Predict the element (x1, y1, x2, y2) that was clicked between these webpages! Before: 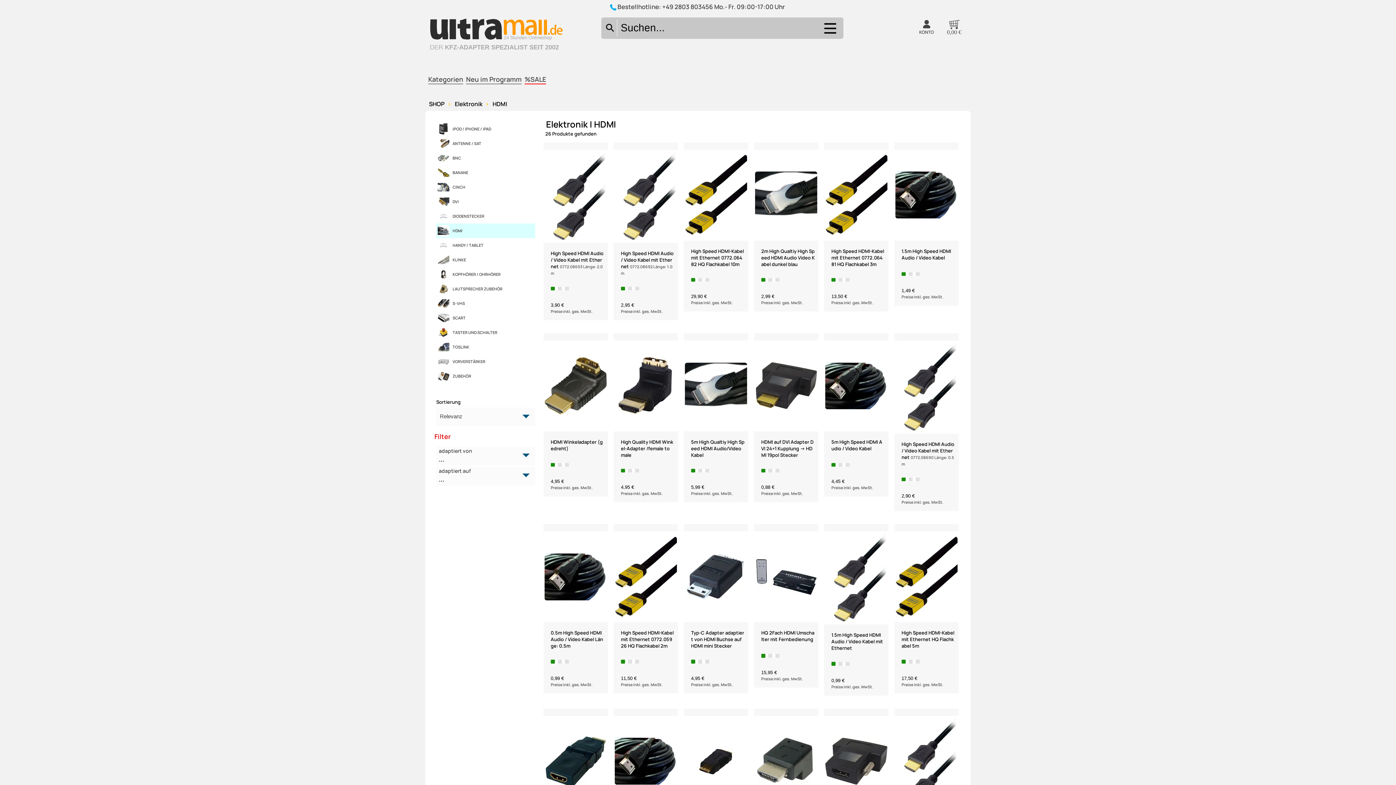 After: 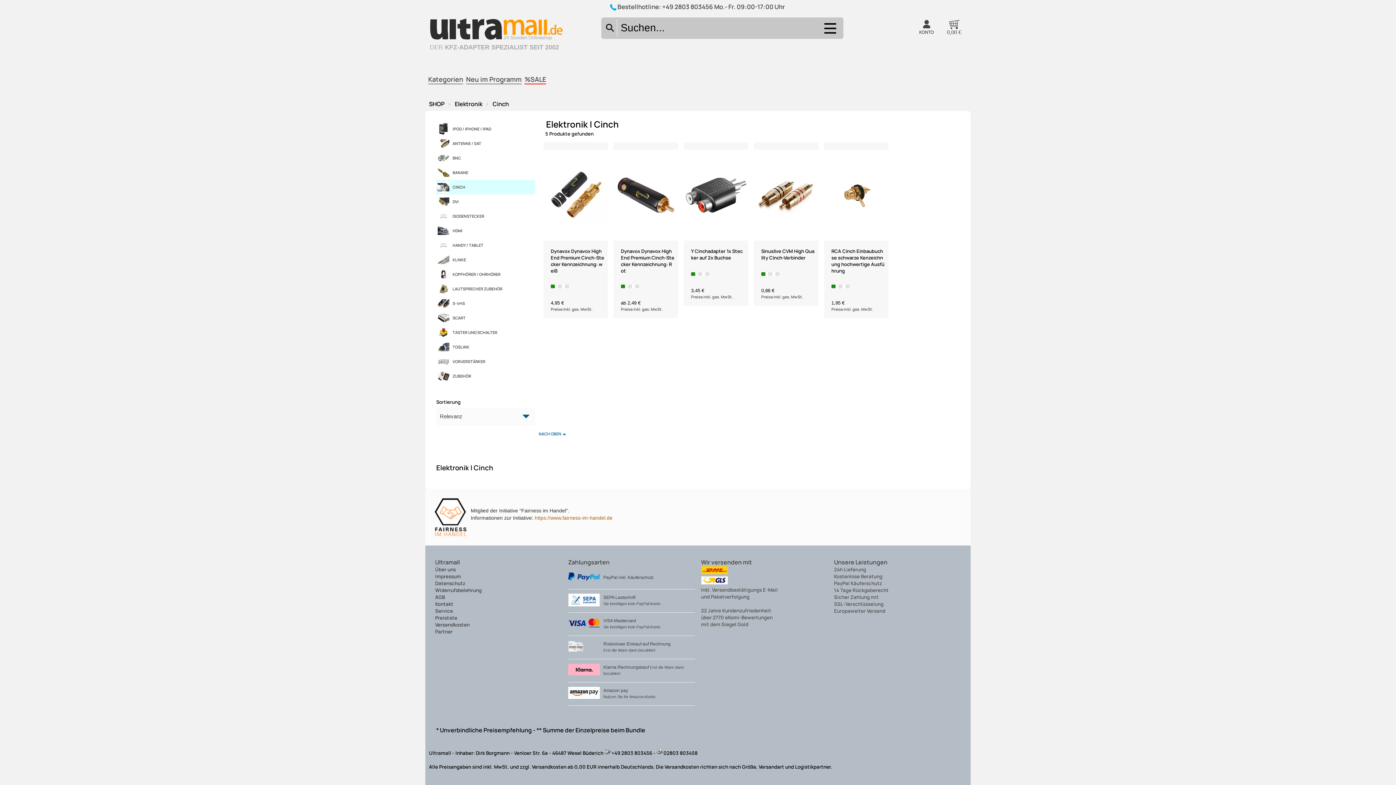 Action: bbox: (436, 179, 535, 194) label: CINCH